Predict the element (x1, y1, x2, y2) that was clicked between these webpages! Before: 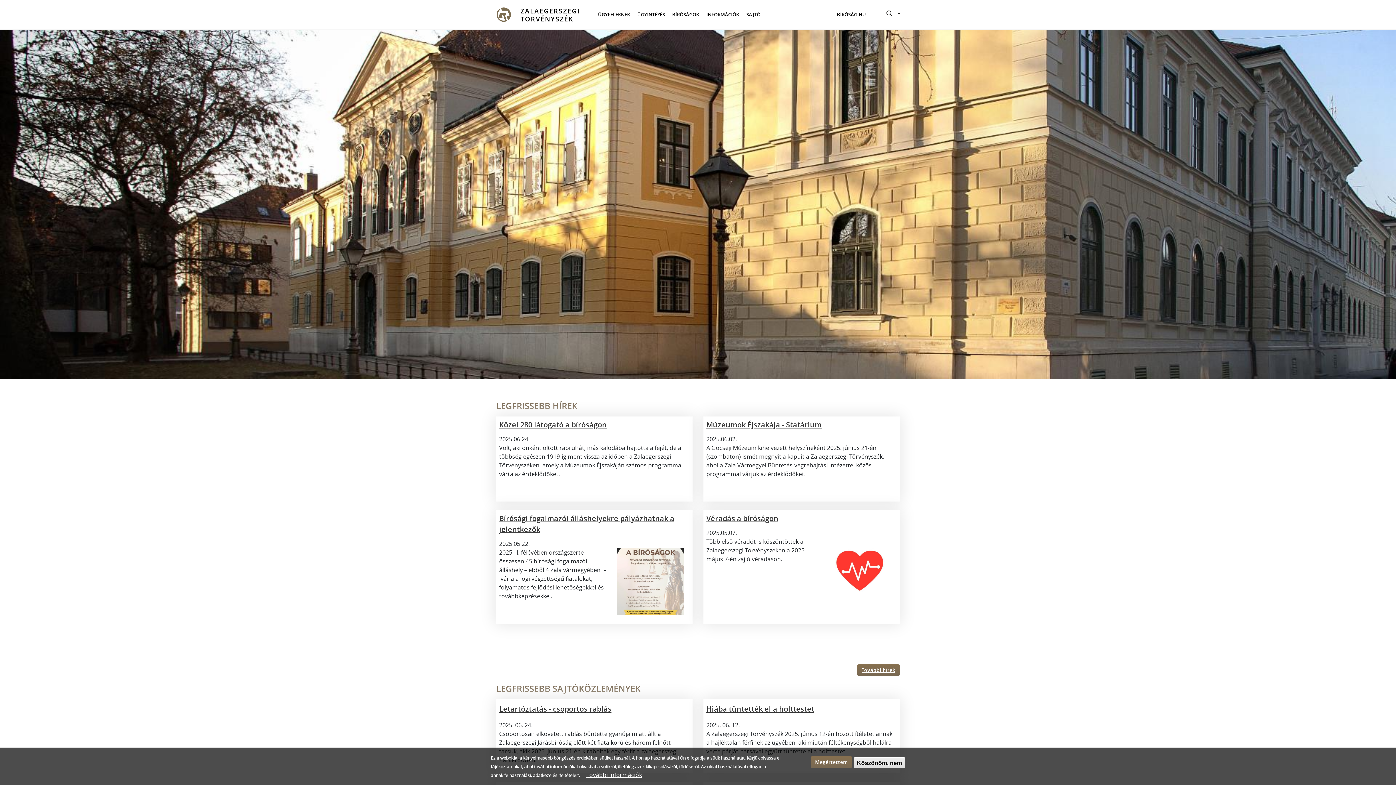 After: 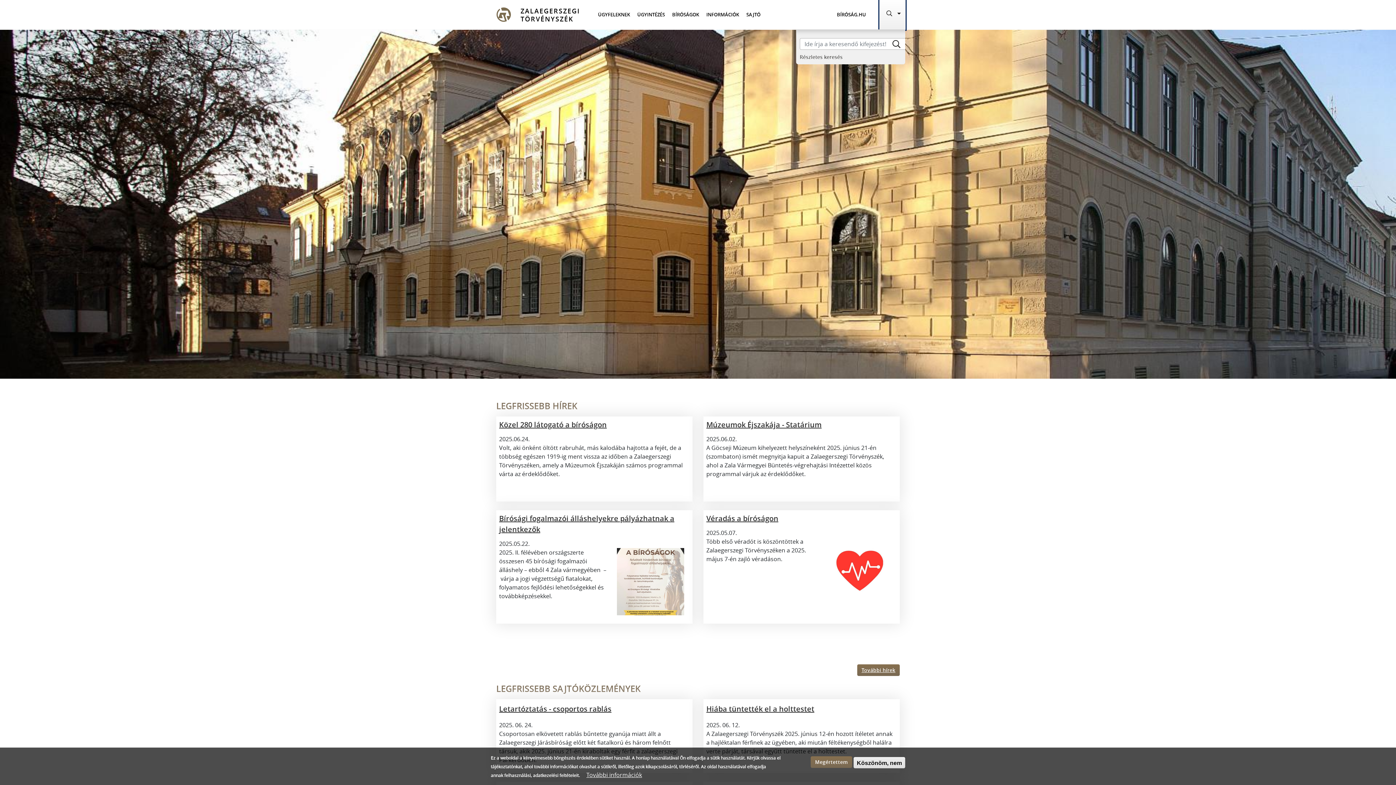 Action: label: Keresés a birosag.hu tartalmai között. bbox: (880, 0, 905, 29)